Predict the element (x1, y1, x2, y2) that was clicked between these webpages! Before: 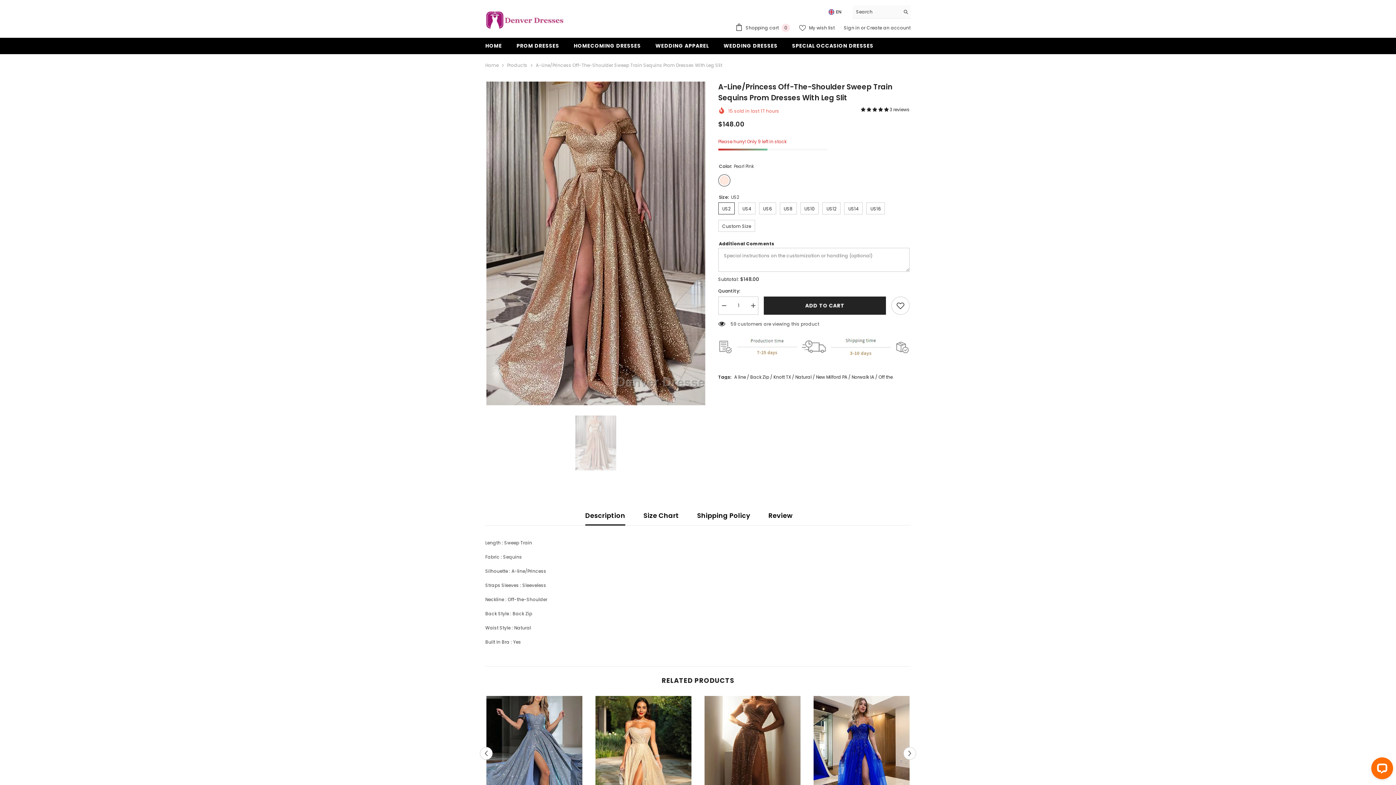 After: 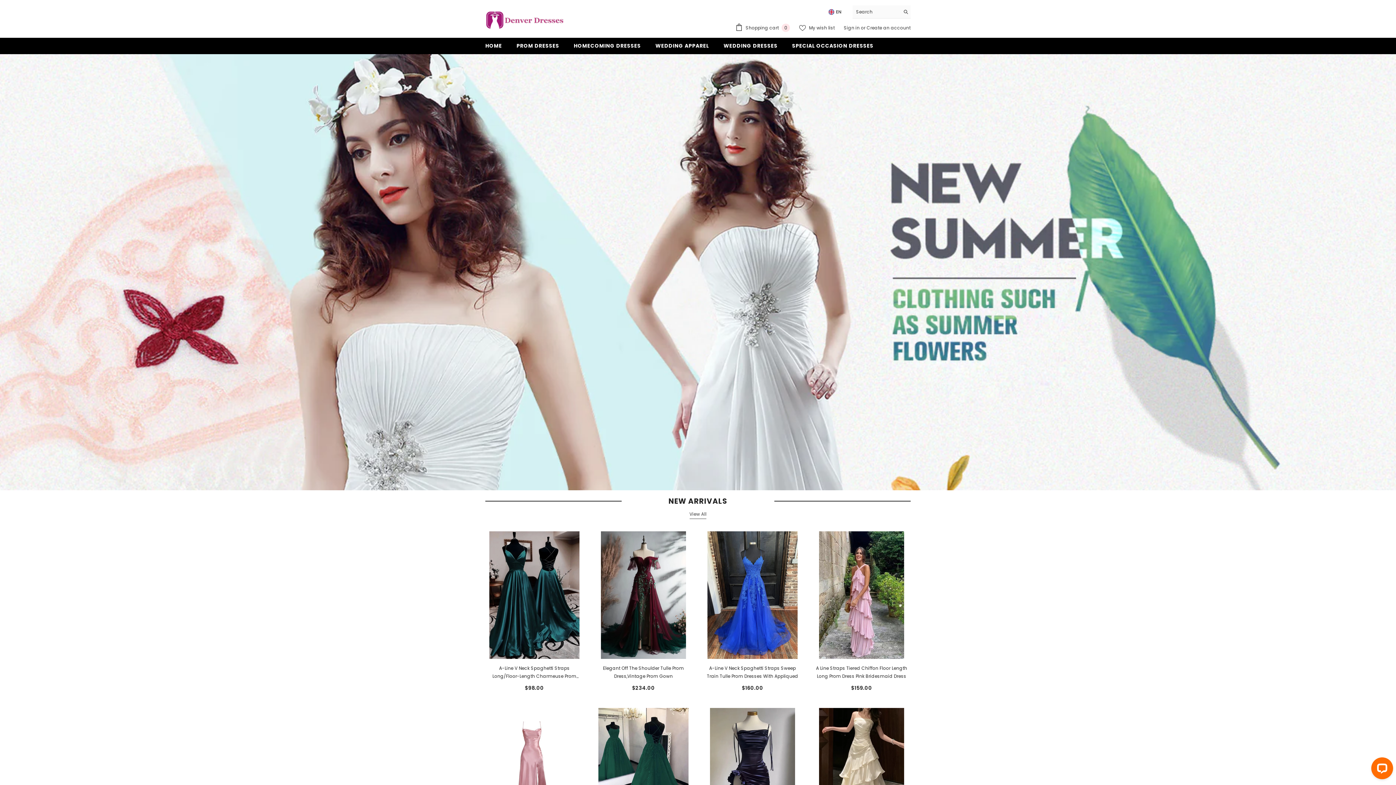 Action: label: HOME bbox: (478, 41, 509, 54)